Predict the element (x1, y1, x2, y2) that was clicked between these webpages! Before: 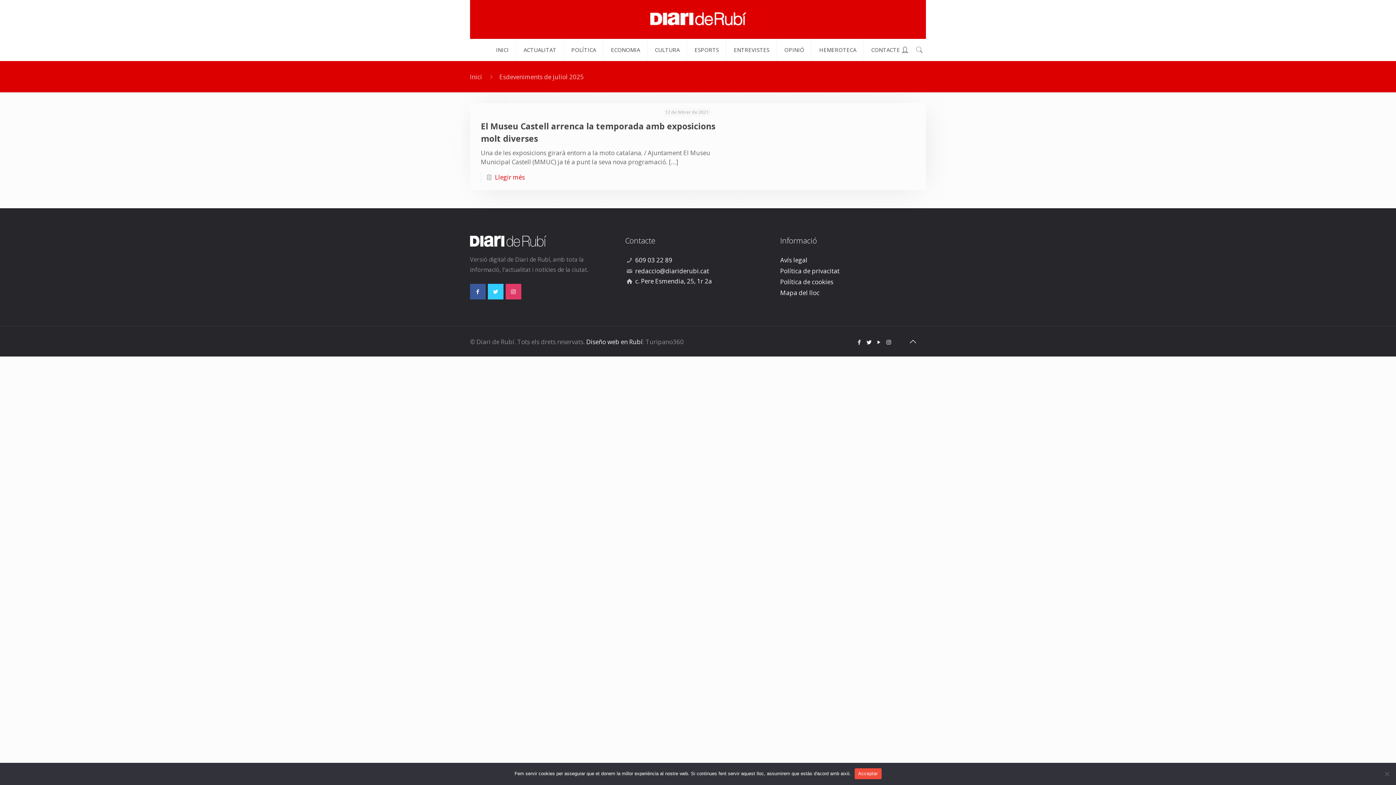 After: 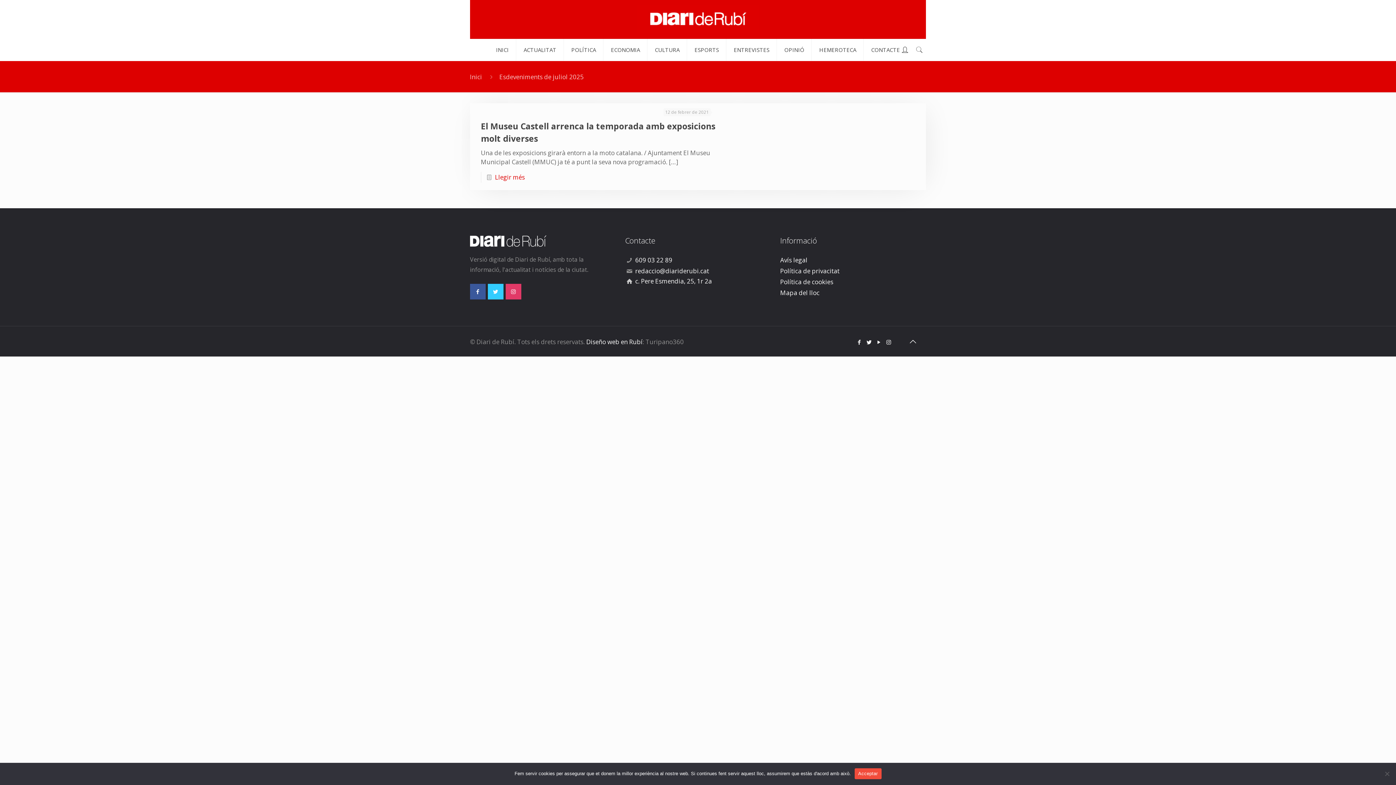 Action: bbox: (505, 283, 521, 299)